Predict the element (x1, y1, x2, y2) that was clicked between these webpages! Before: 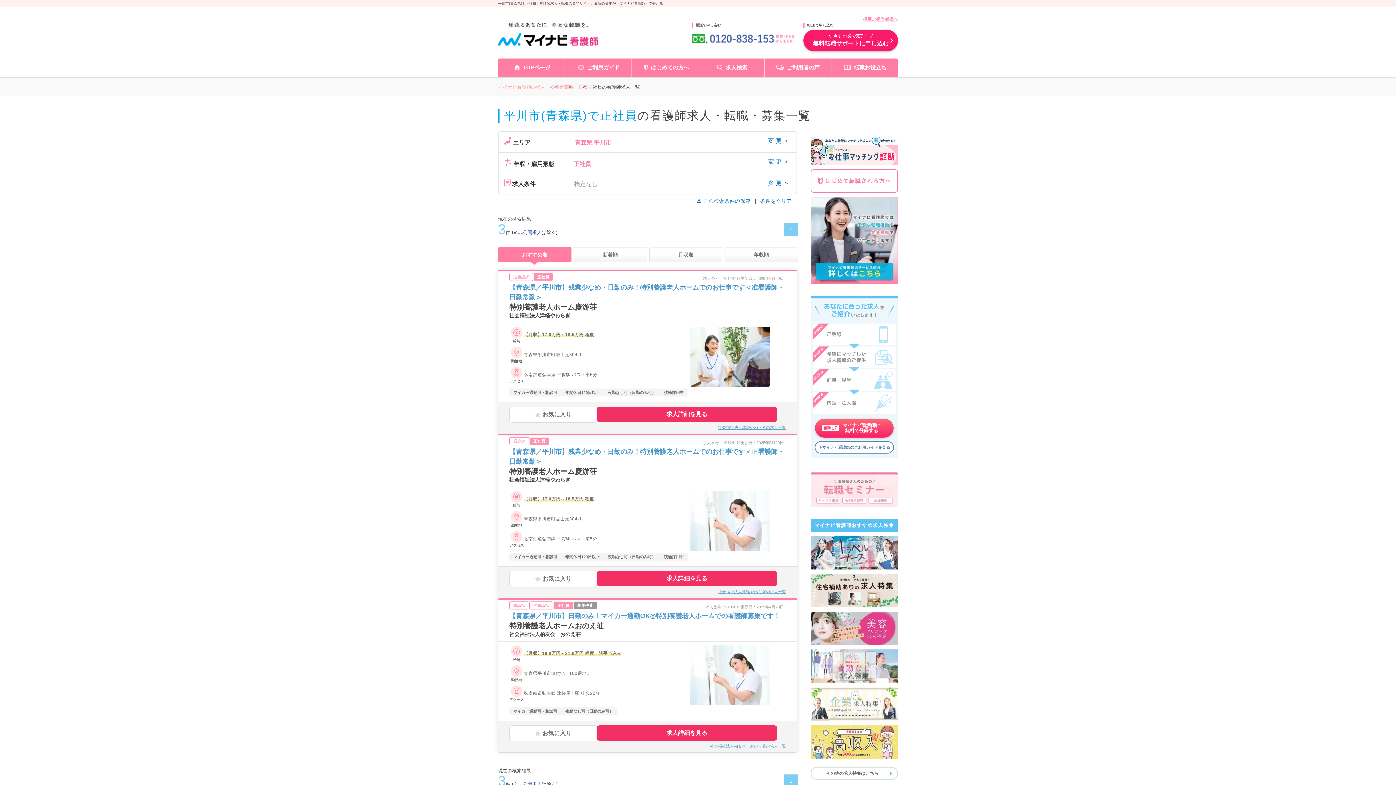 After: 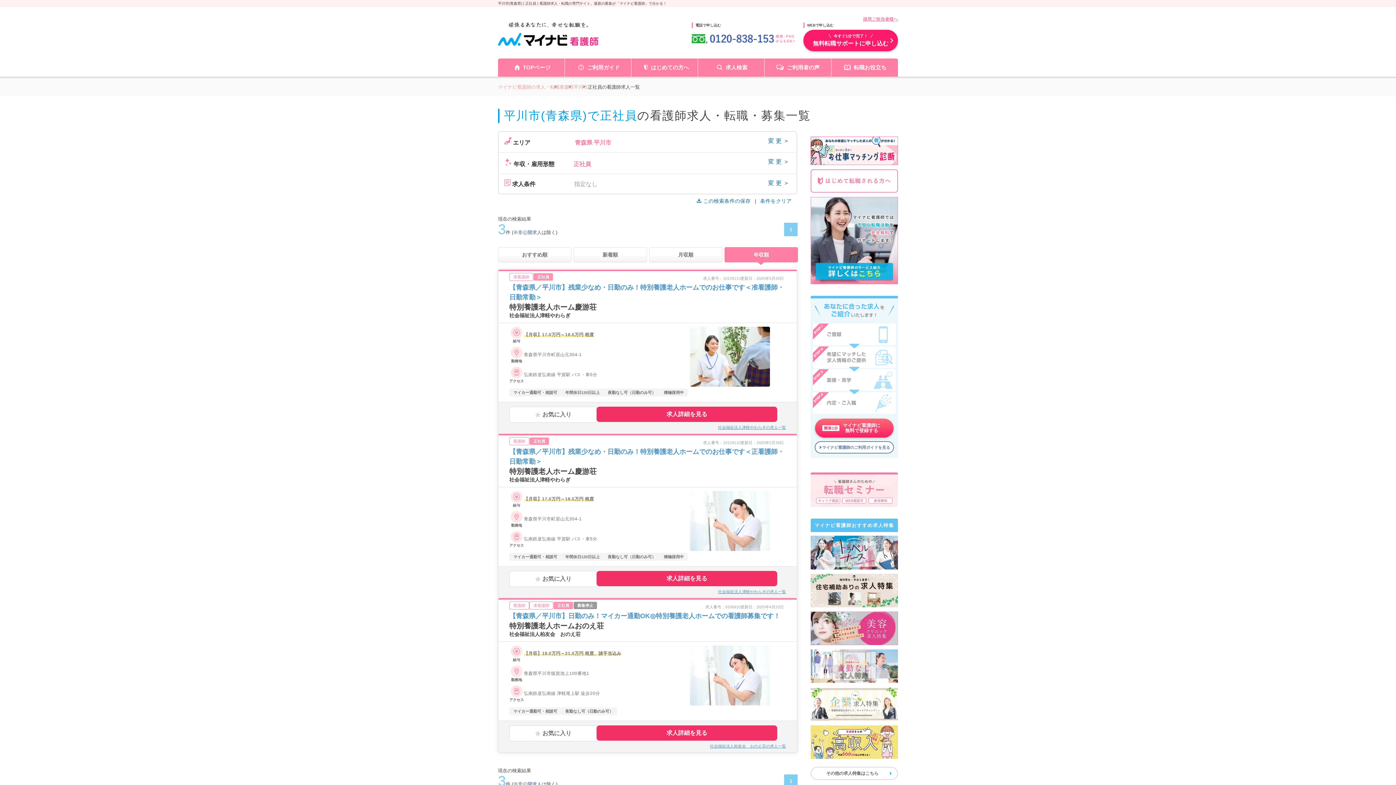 Action: label: 年収順 bbox: (724, 247, 798, 262)